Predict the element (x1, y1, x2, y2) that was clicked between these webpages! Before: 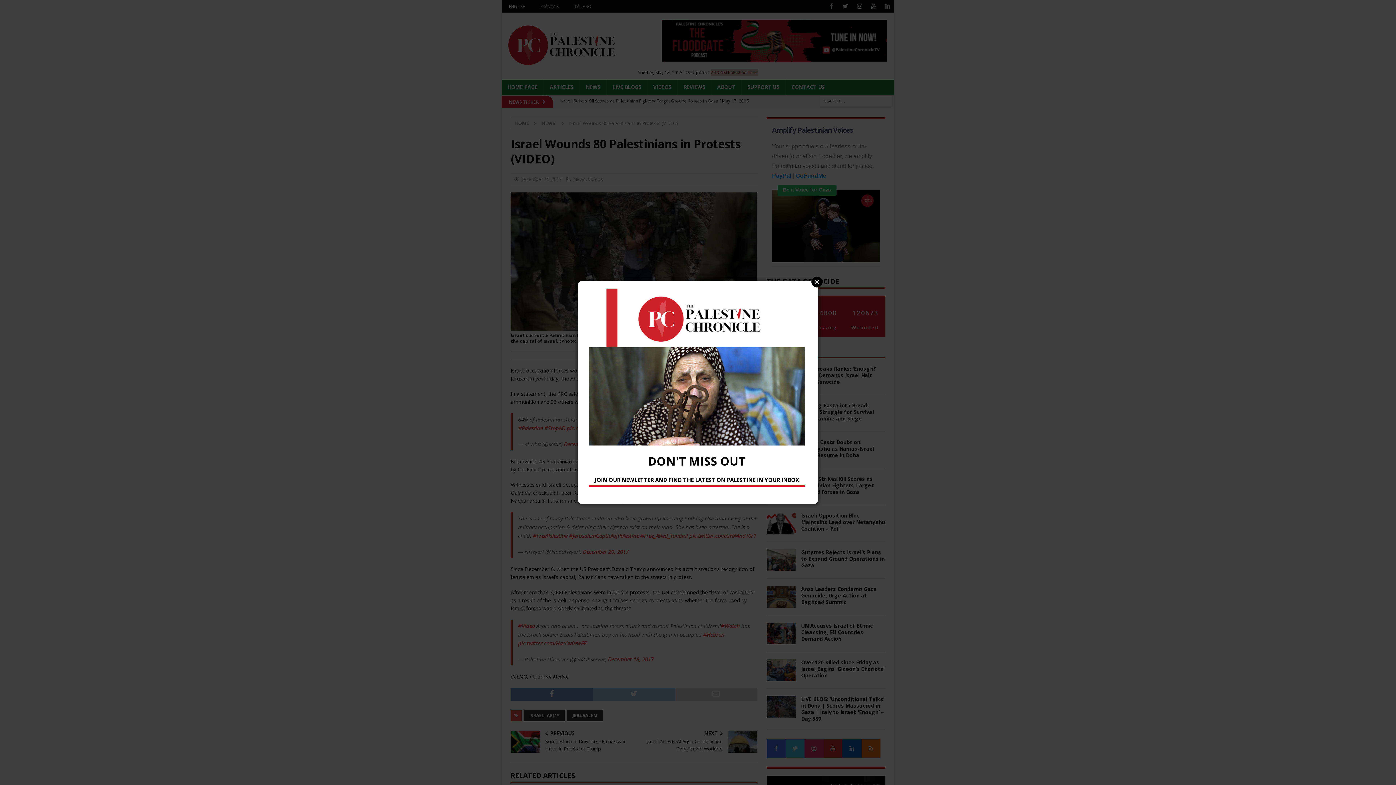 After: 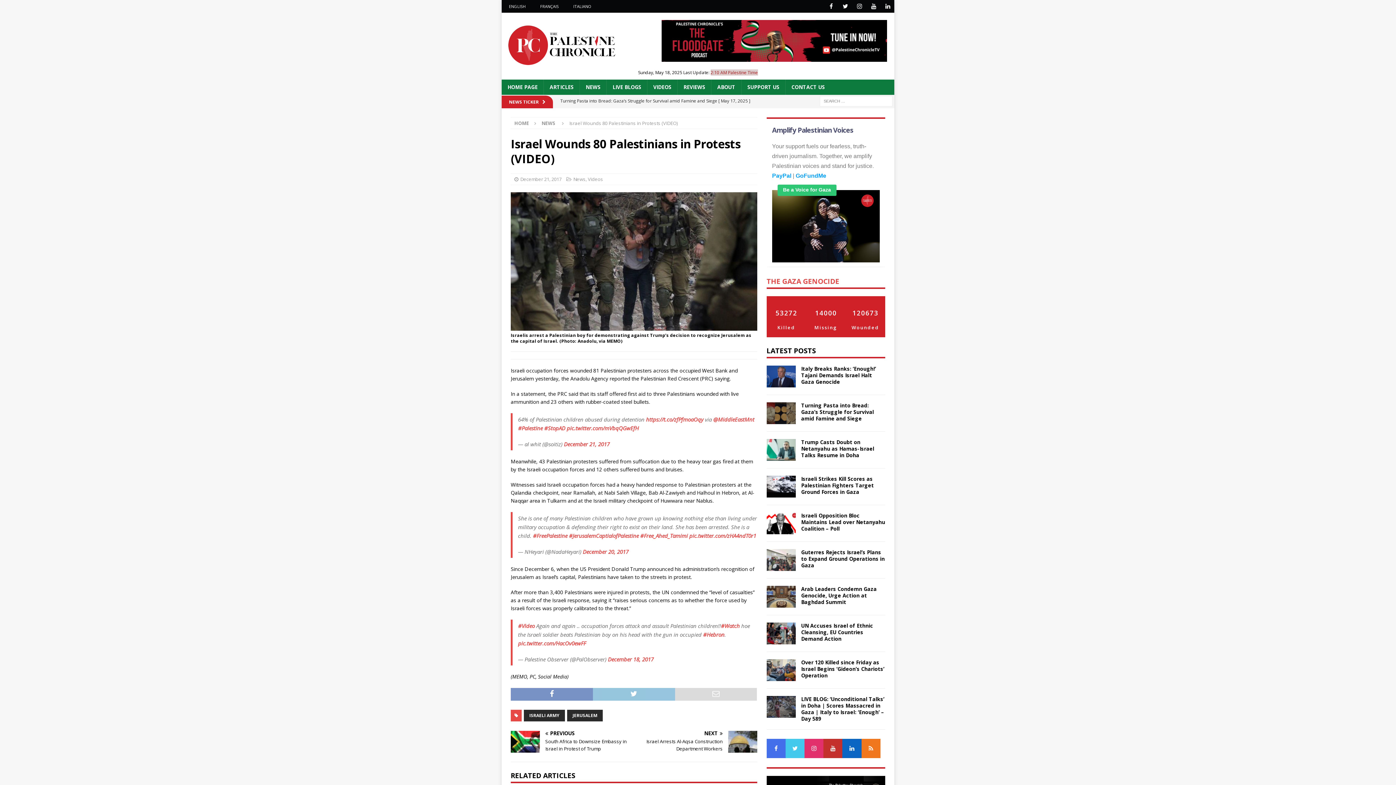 Action: bbox: (811, 276, 822, 287) label: Close